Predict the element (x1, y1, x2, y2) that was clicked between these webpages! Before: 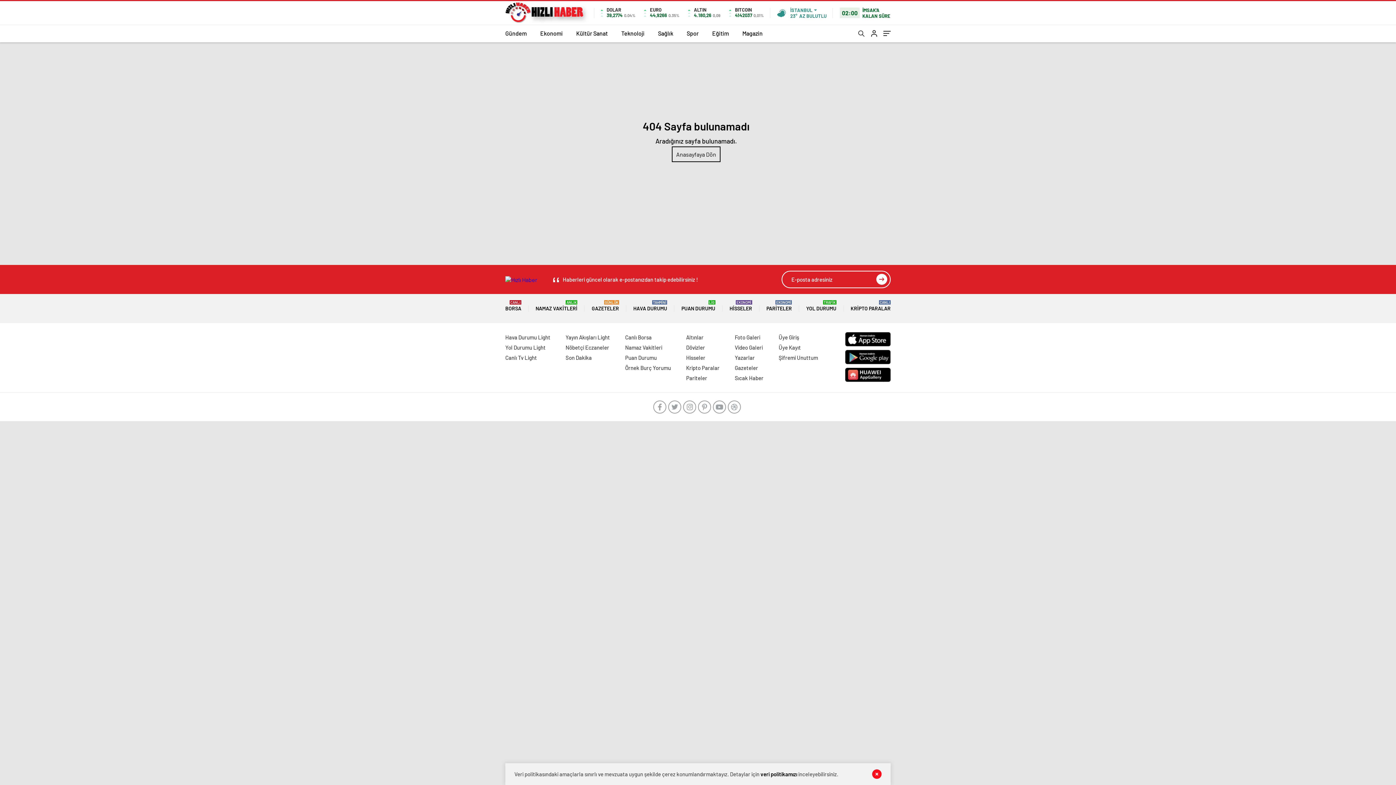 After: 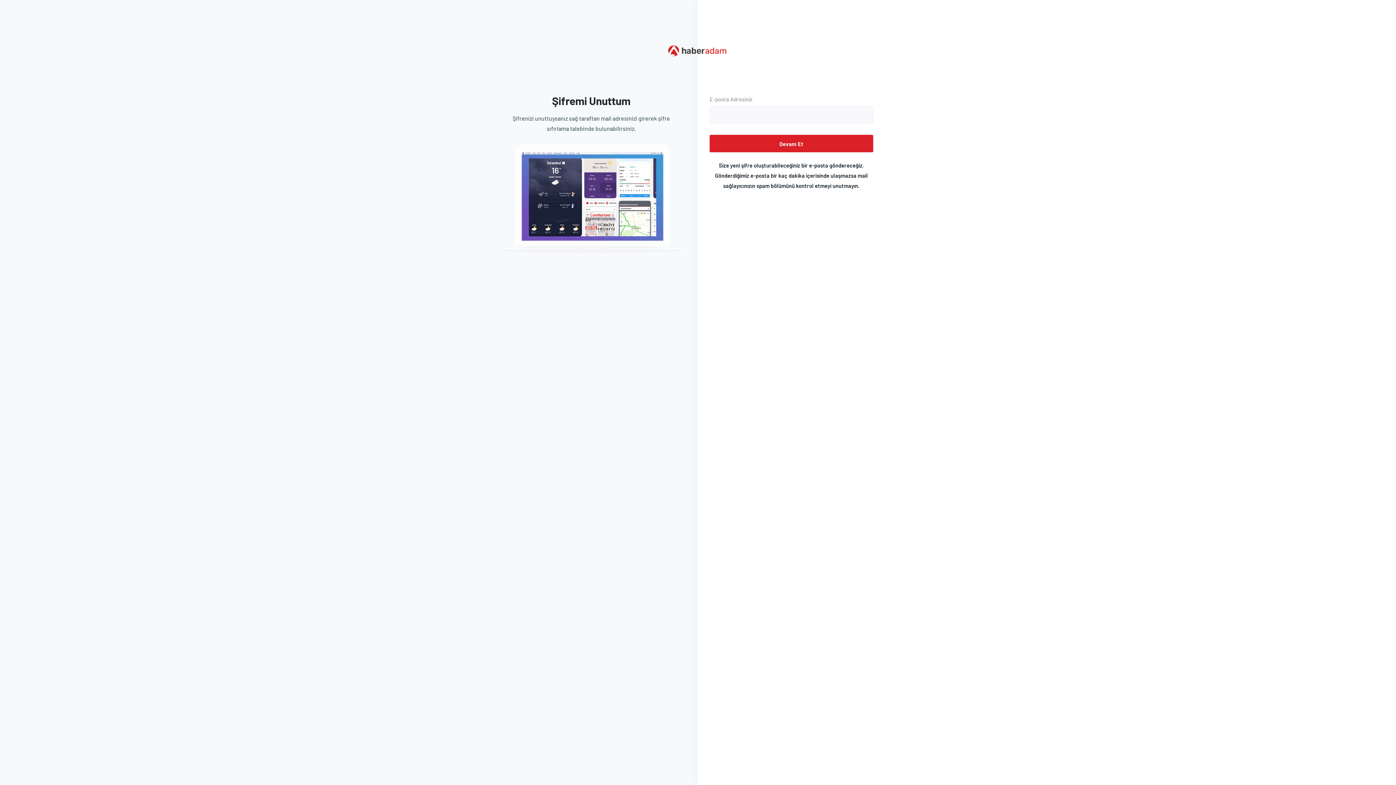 Action: bbox: (778, 354, 818, 361) label: Şifremi Unuttum